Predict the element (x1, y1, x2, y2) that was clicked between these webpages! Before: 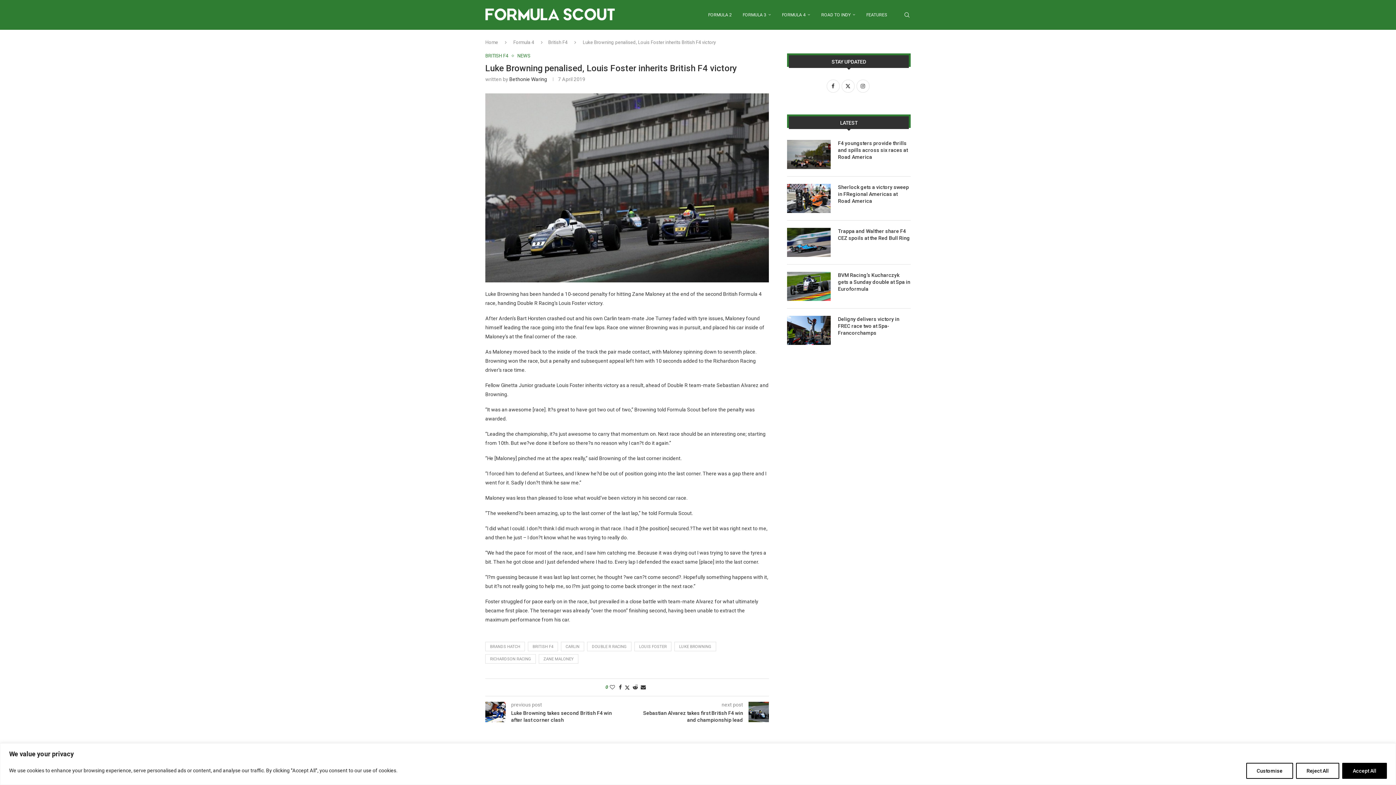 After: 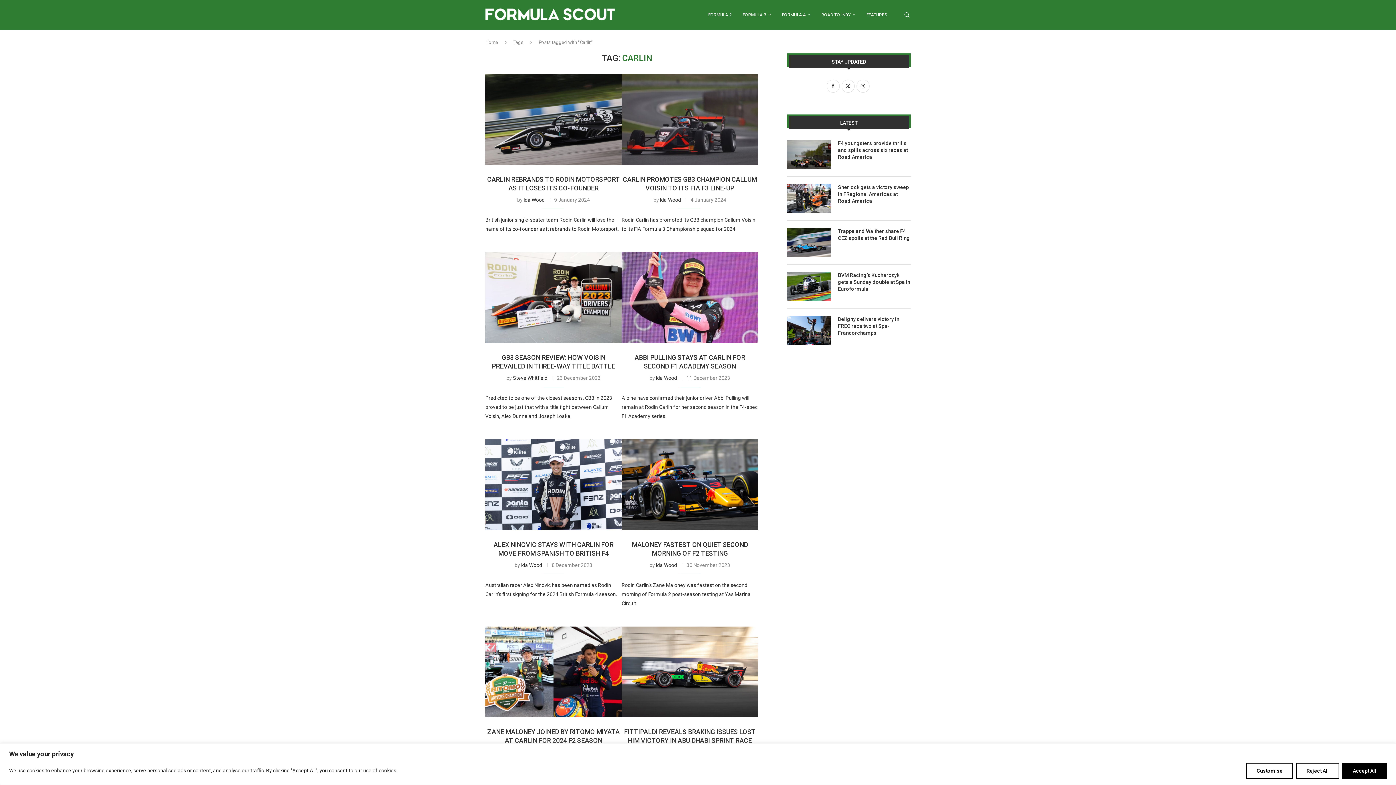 Action: bbox: (561, 642, 584, 651) label: CARLIN